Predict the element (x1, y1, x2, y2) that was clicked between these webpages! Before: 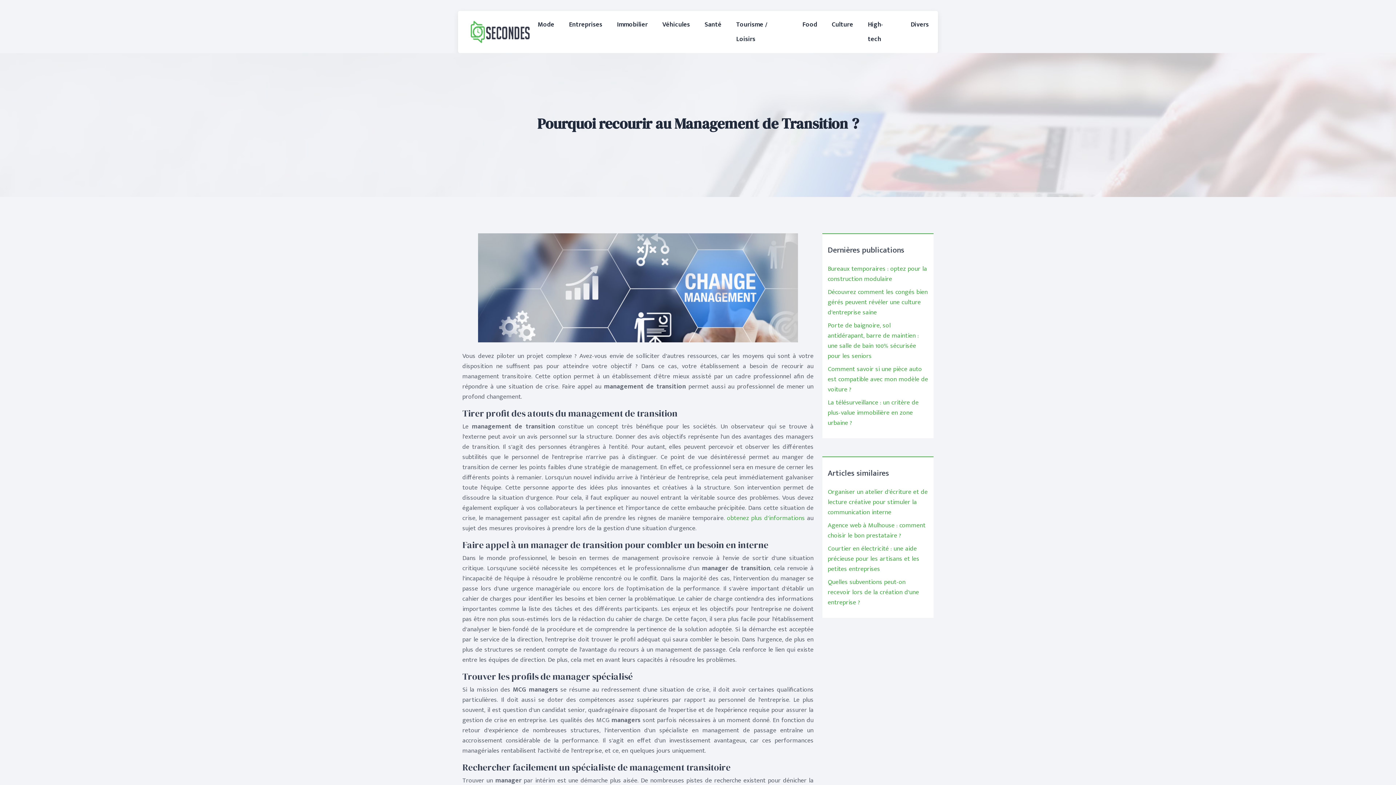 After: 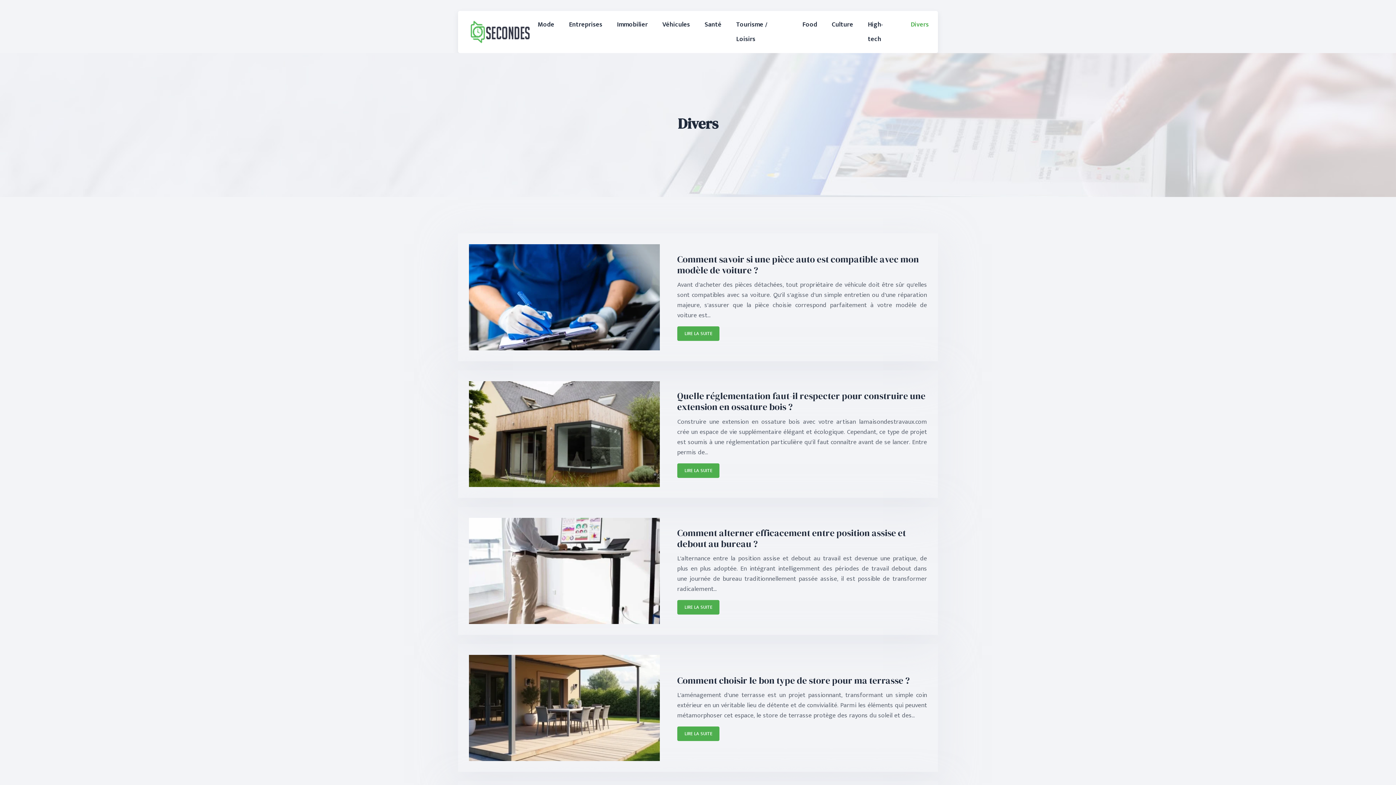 Action: label: Divers bbox: (907, 13, 929, 35)